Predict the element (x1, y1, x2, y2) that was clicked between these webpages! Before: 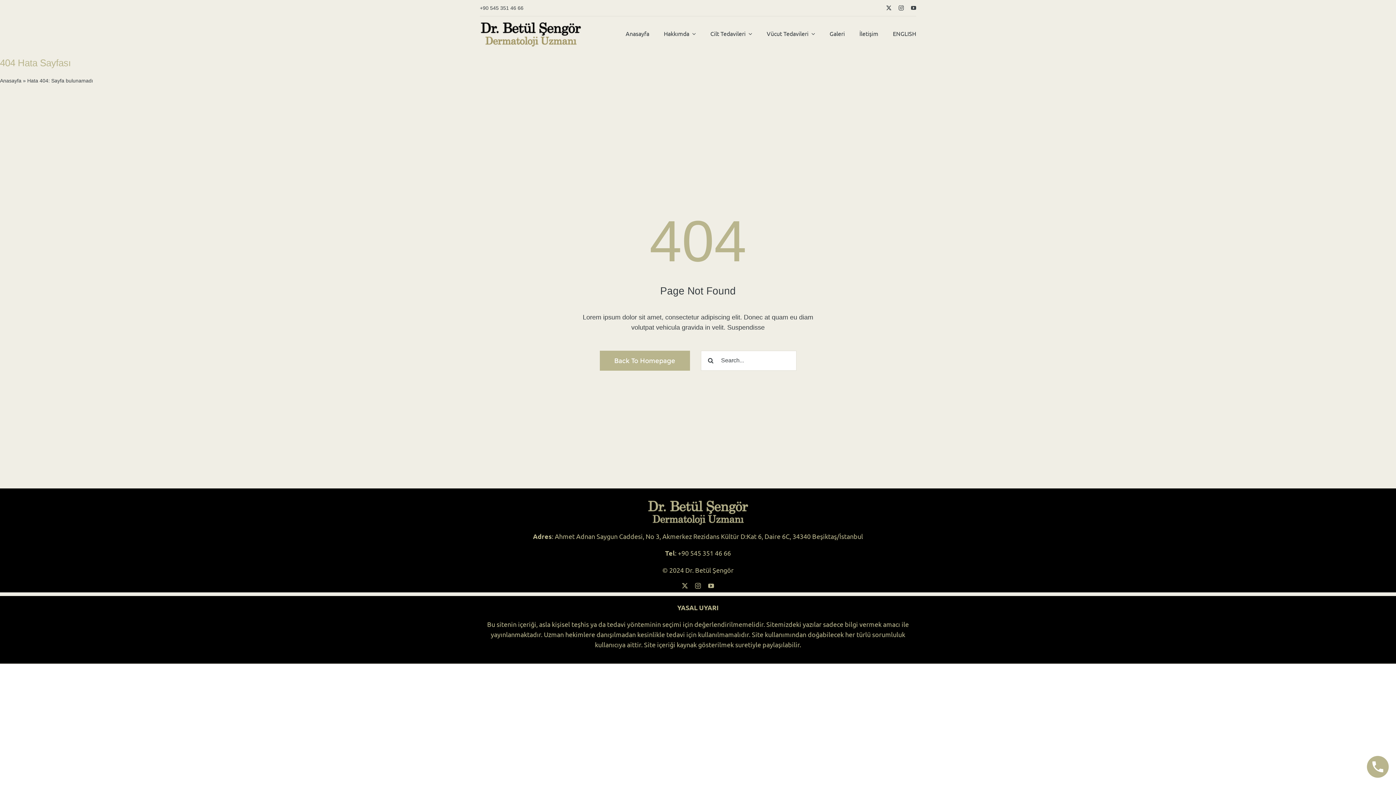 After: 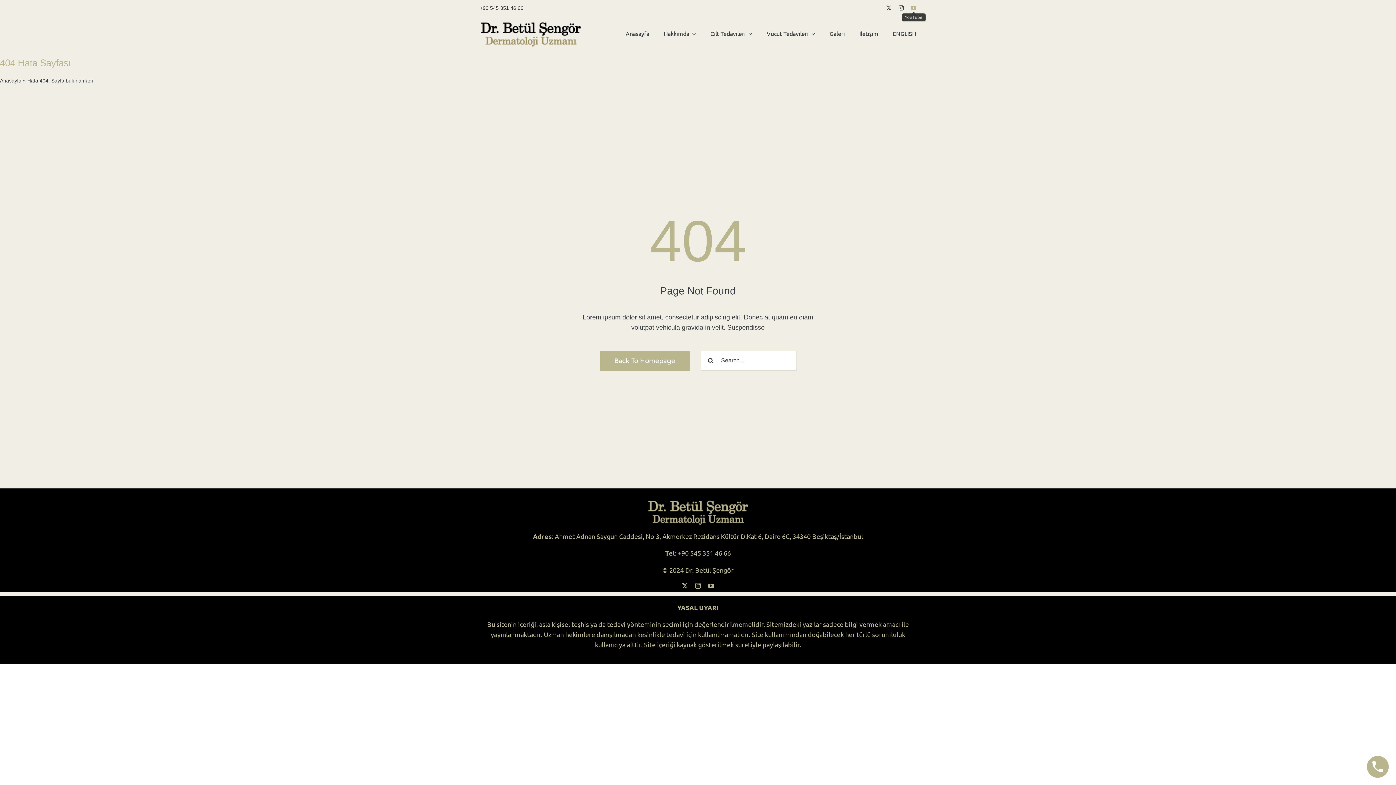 Action: bbox: (911, 5, 916, 10) label: youtube